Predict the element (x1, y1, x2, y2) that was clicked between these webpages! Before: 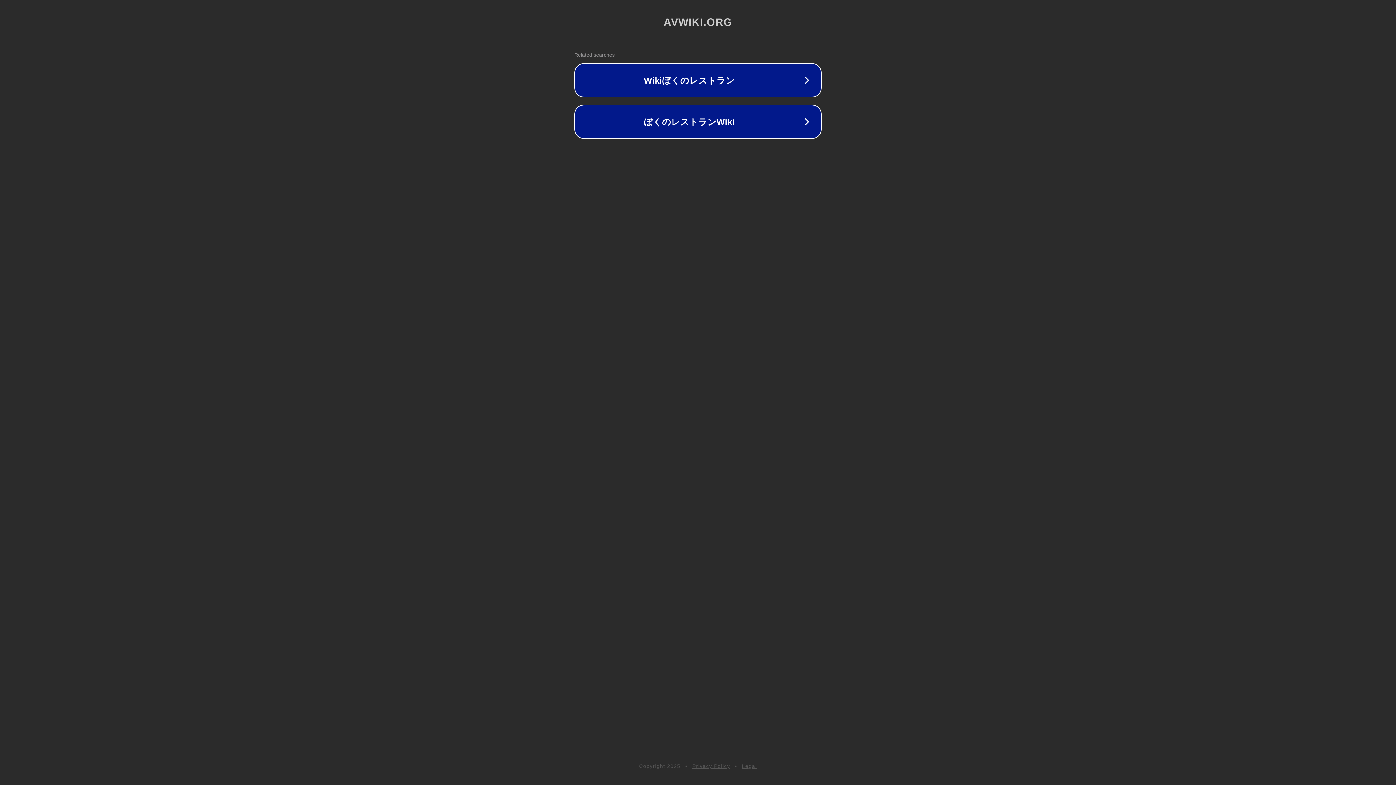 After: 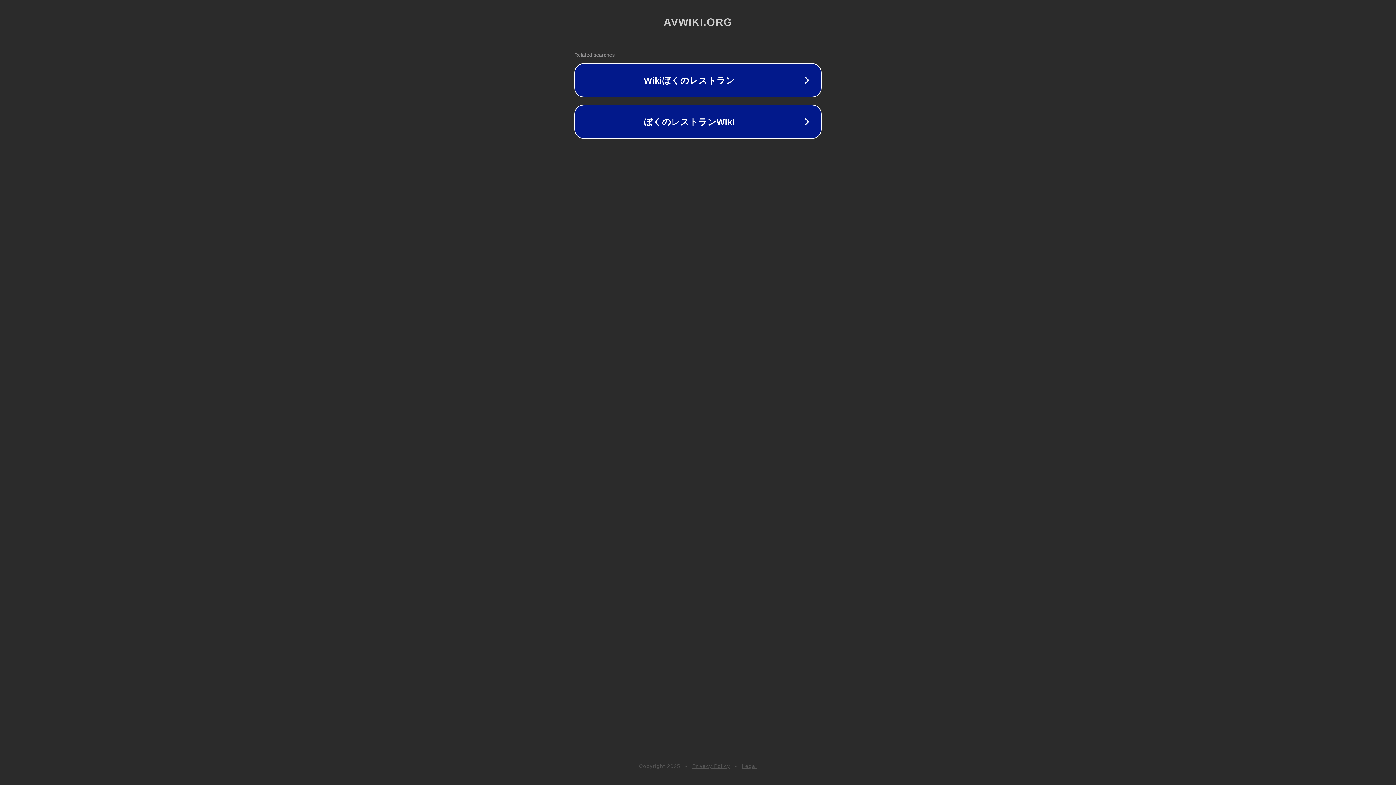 Action: label: Legal bbox: (742, 763, 757, 769)